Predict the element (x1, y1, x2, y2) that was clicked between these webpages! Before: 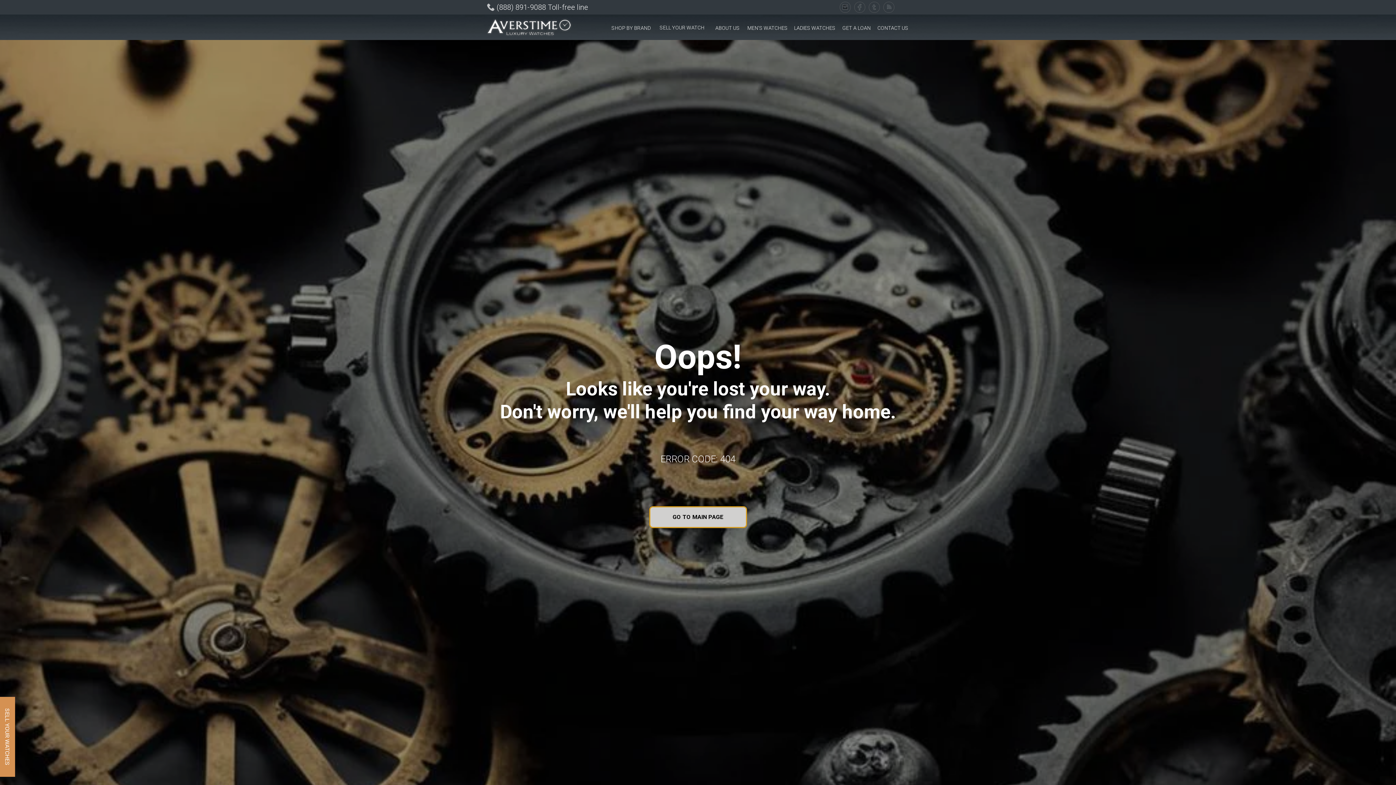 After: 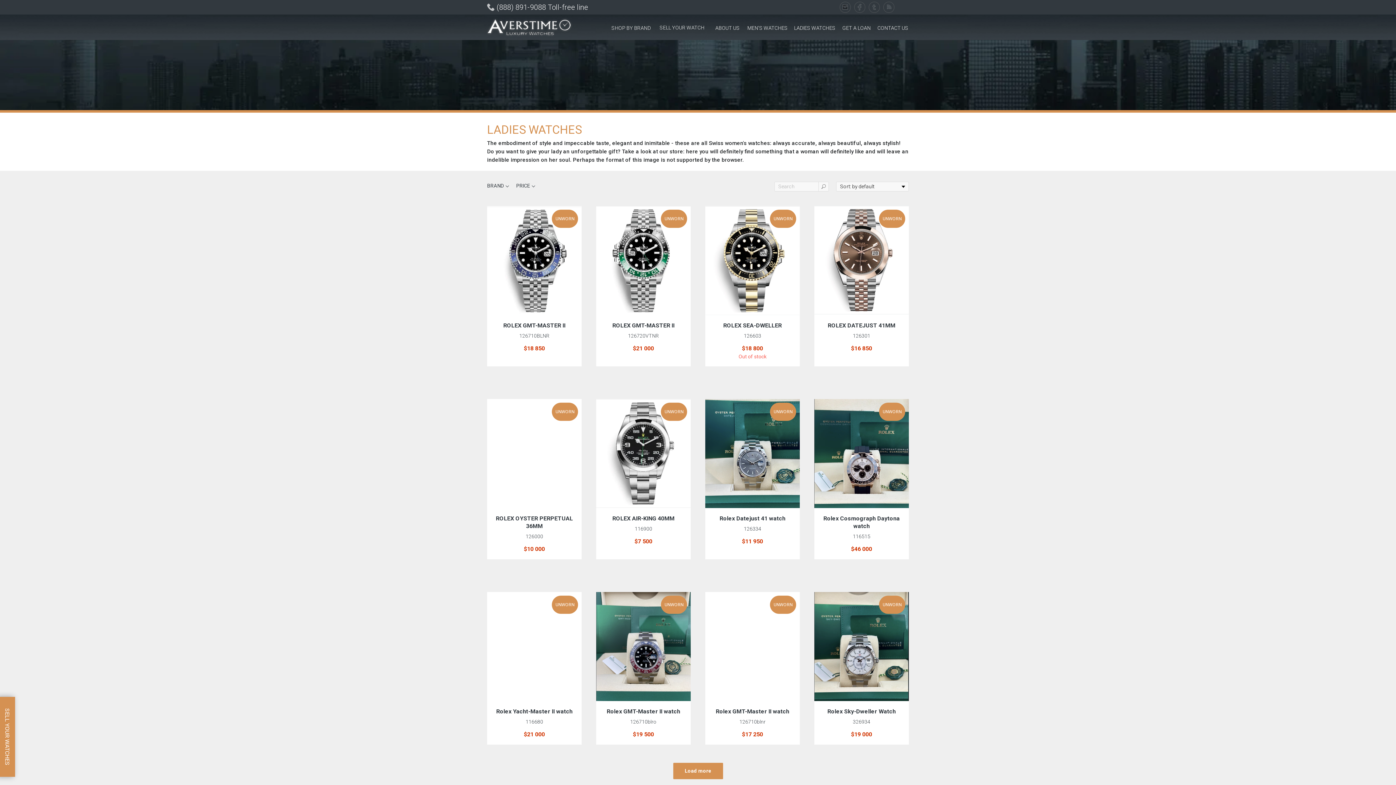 Action: bbox: (793, 21, 836, 34) label: LADIES WATCHES